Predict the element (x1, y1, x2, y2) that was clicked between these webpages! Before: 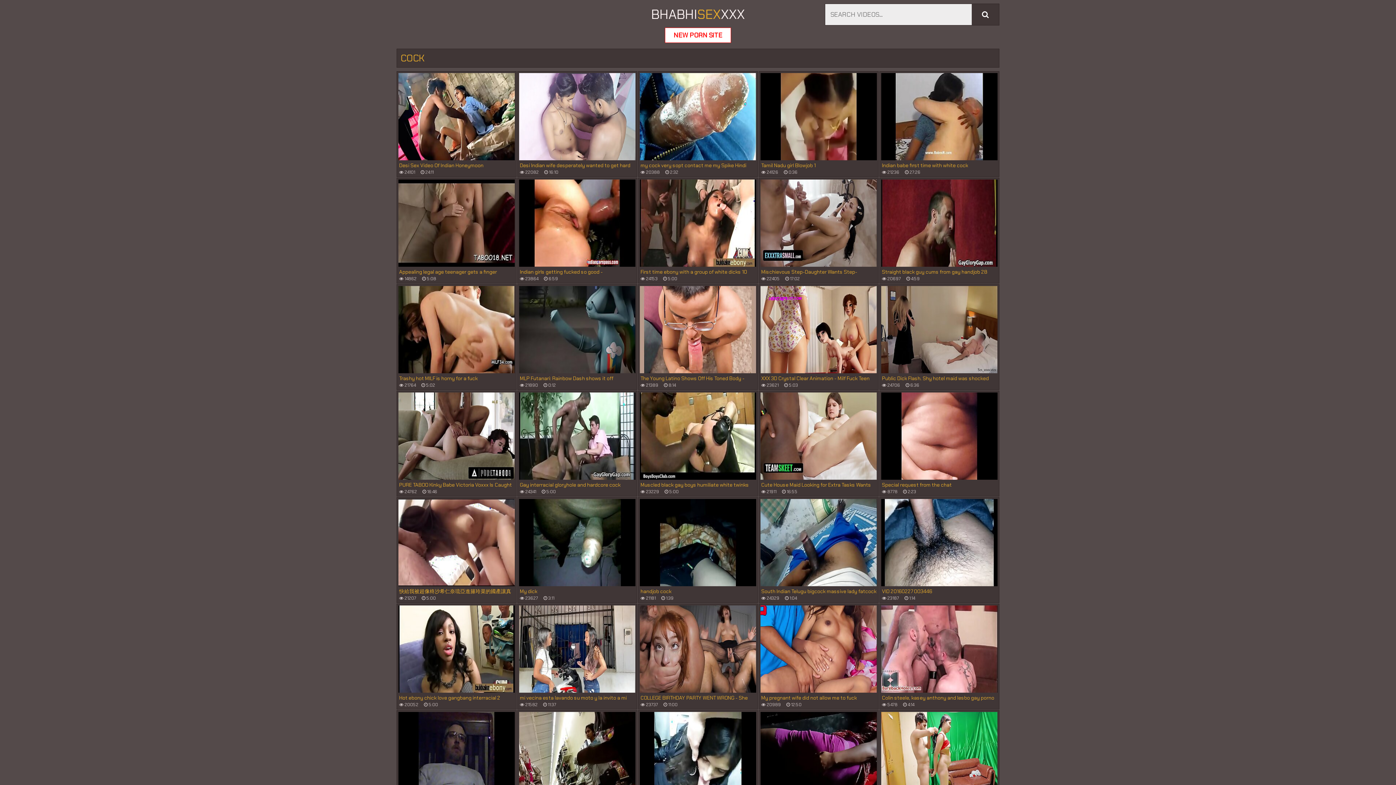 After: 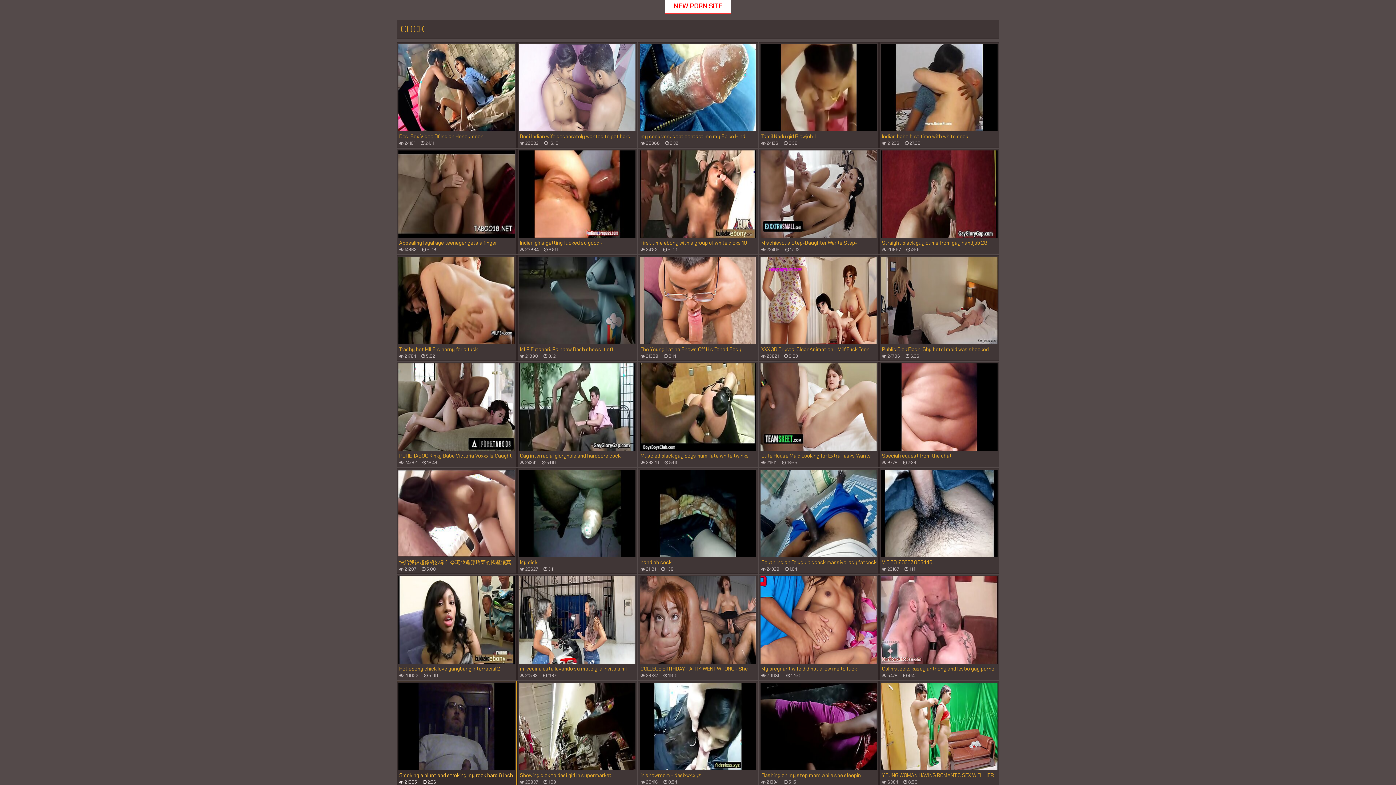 Action: label: Smoking a blunt and stroking my rock hard 8 inch cock, what do you think?
 21005
 2:36 bbox: (398, 712, 514, 814)